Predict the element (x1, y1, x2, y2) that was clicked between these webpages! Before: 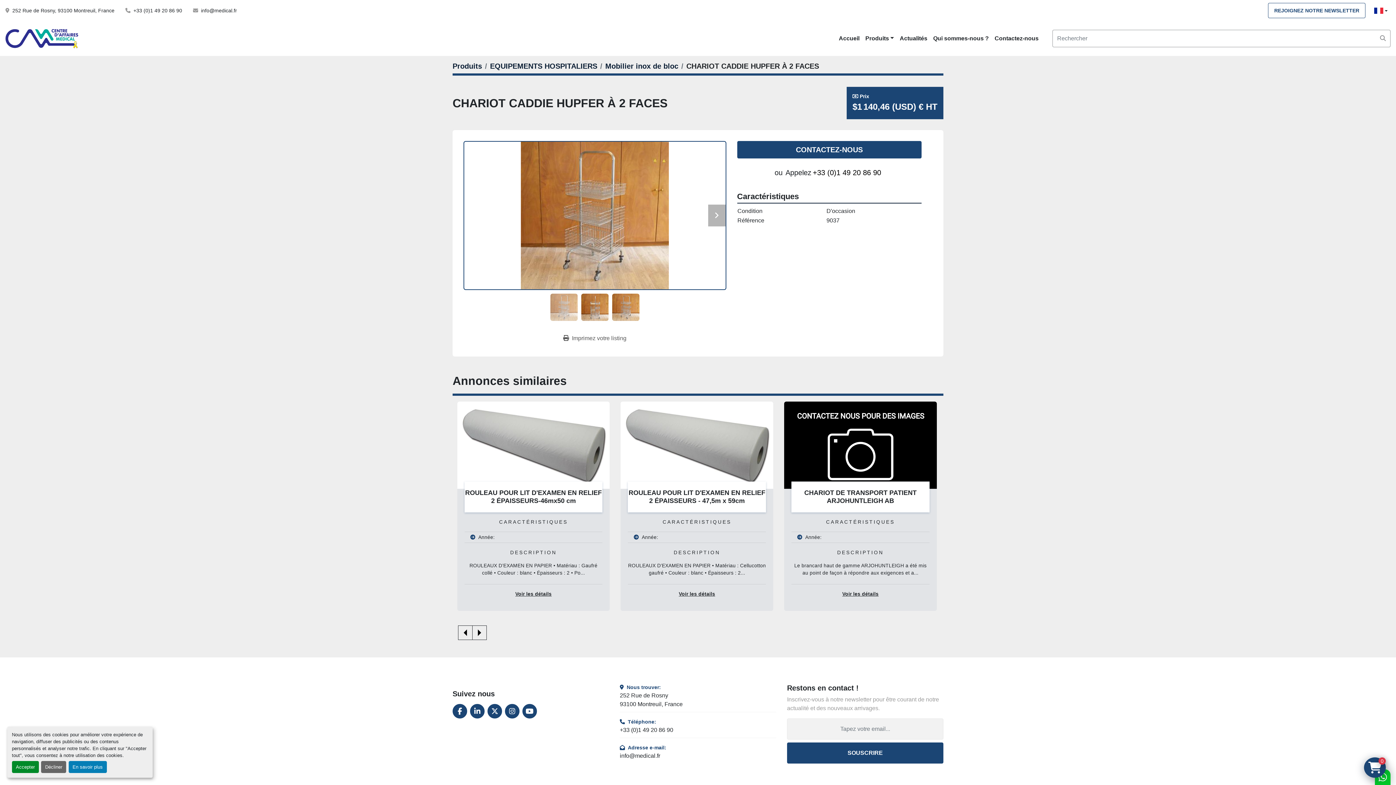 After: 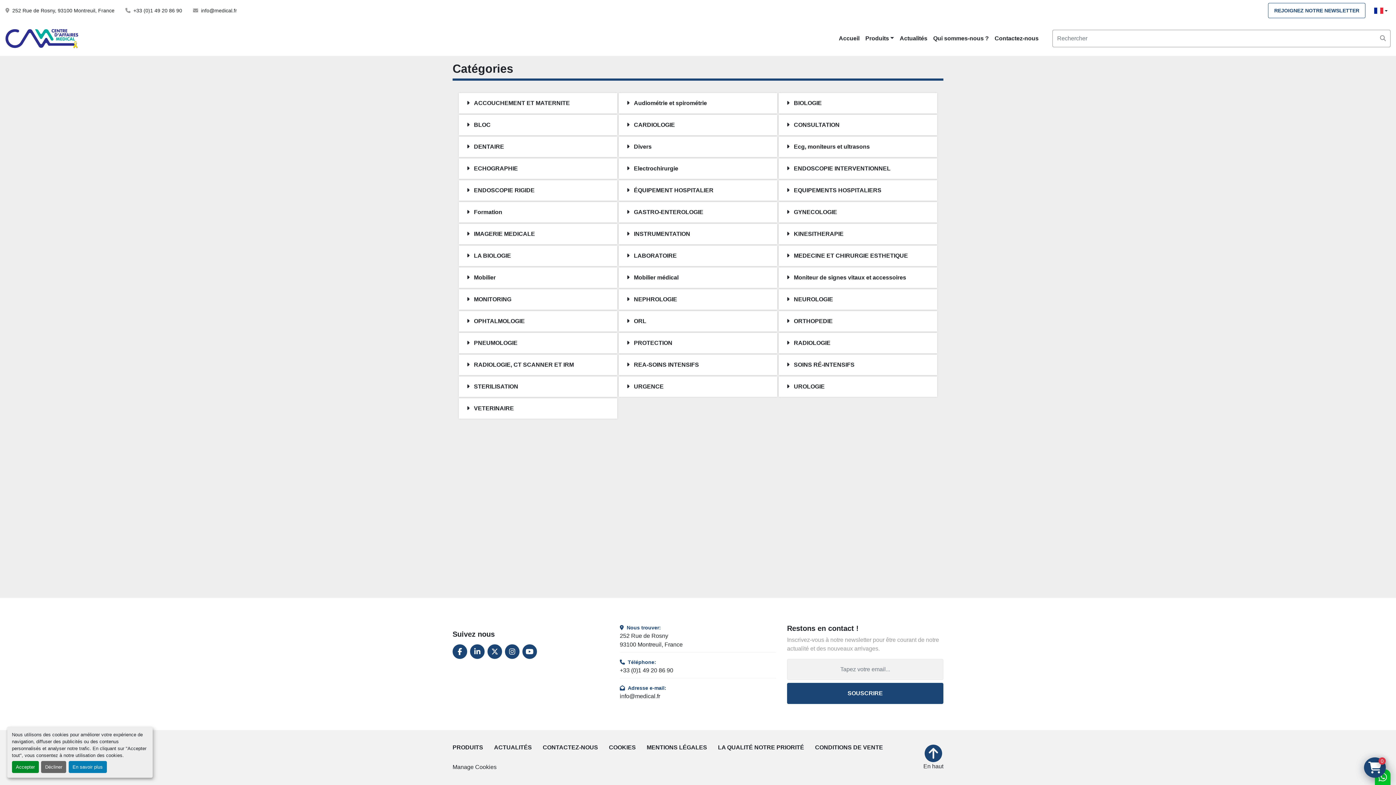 Action: bbox: (862, 21, 897, 56) label: Produits